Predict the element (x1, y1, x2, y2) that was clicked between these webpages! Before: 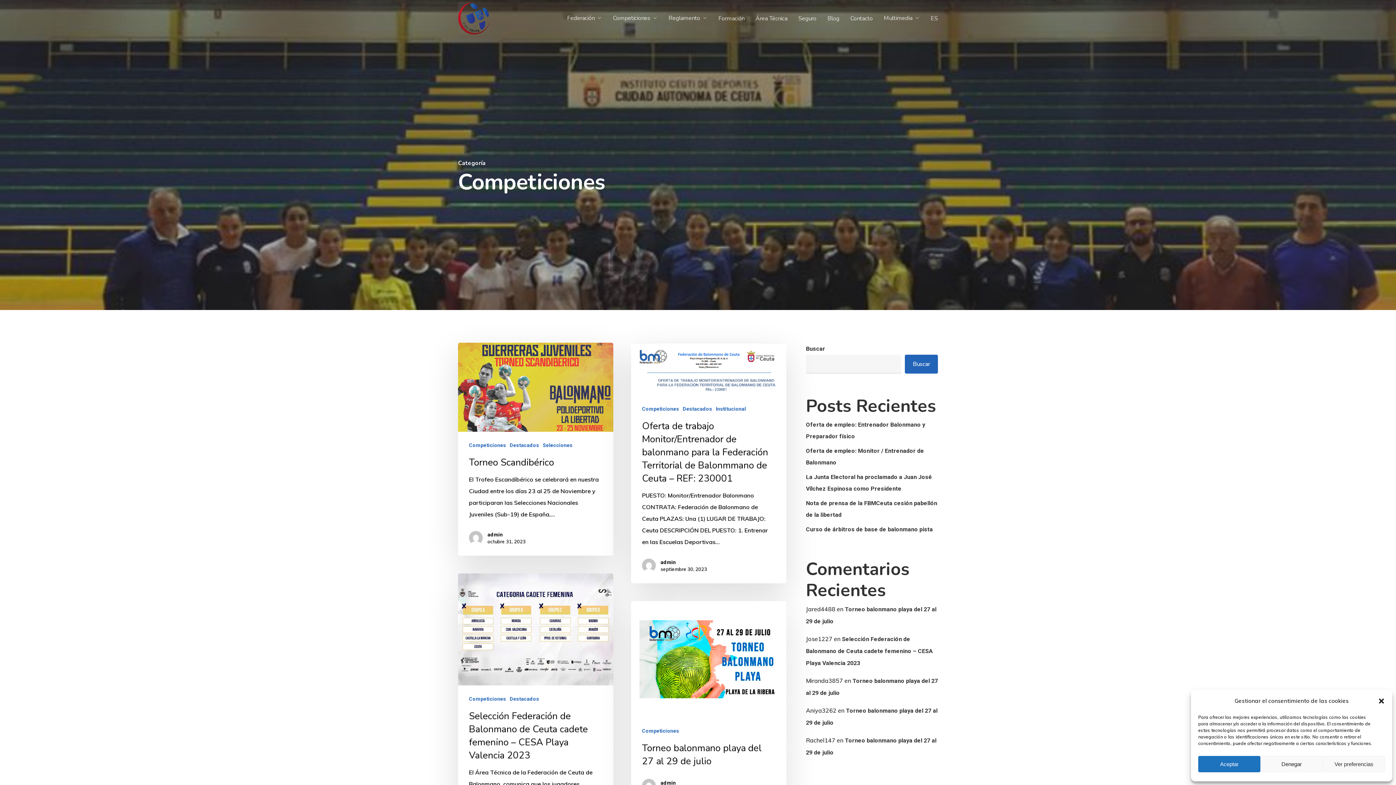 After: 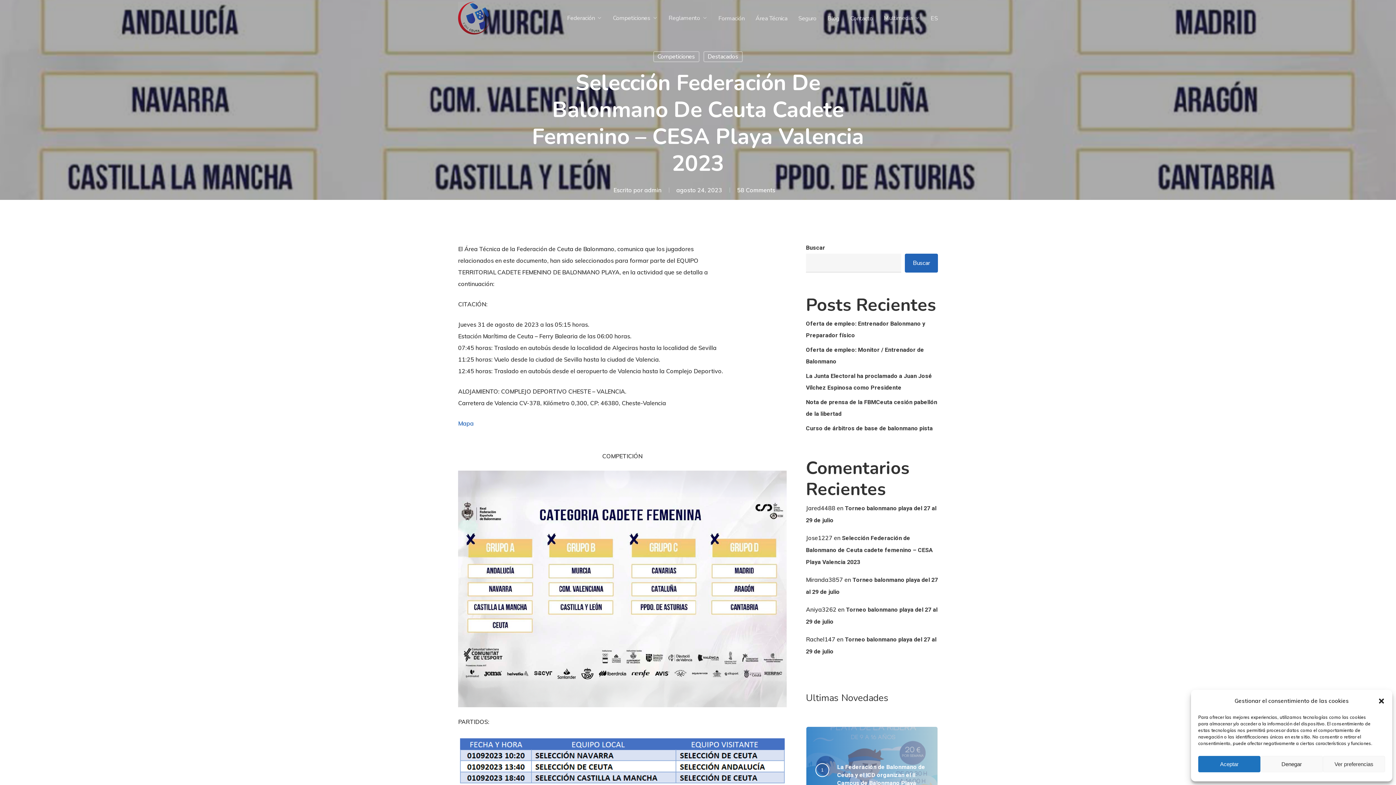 Action: label: Selección Federación de Balonmano de Ceuta cadete femenino – CESA Playa Valencia 2023 bbox: (458, 573, 613, 849)